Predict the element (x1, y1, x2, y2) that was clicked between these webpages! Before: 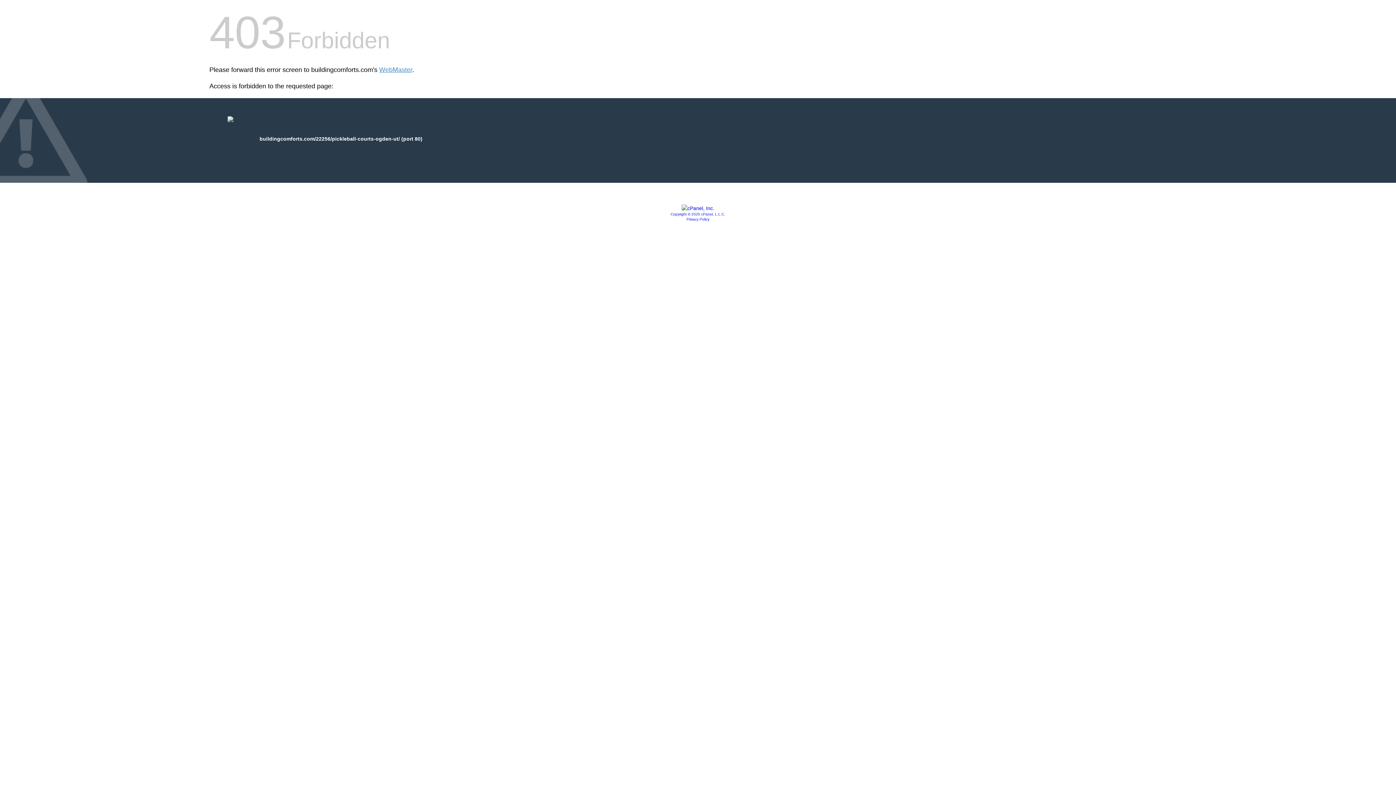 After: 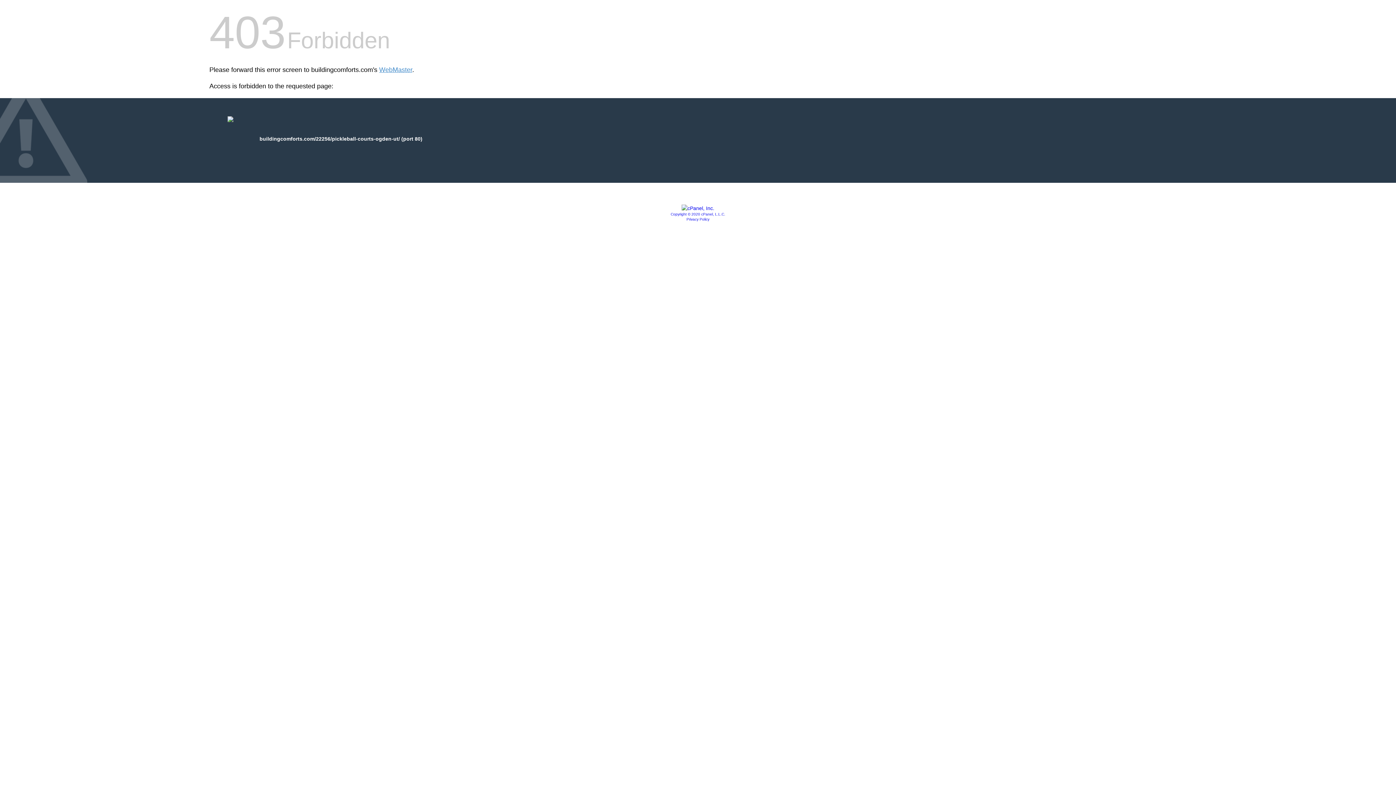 Action: bbox: (686, 217, 709, 221) label: Privacy Policy